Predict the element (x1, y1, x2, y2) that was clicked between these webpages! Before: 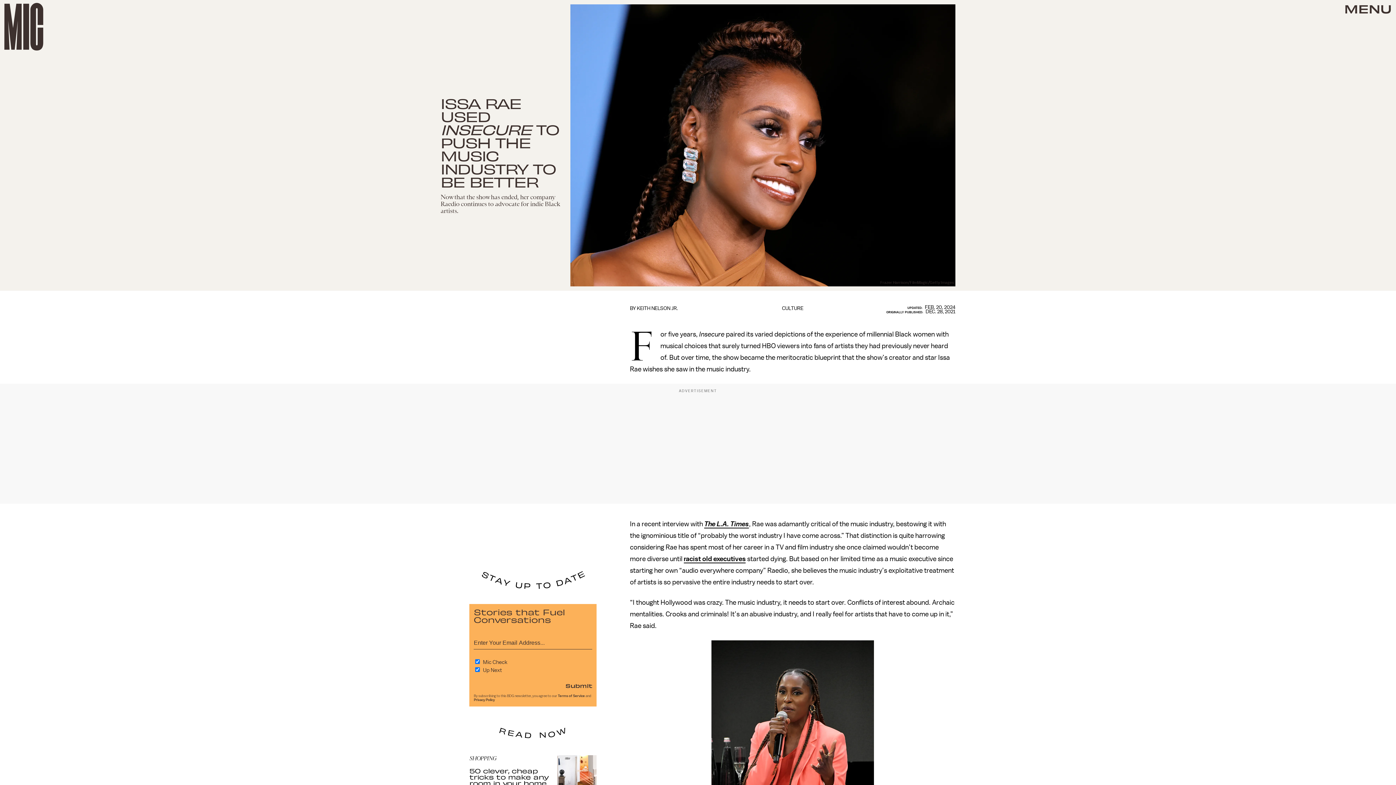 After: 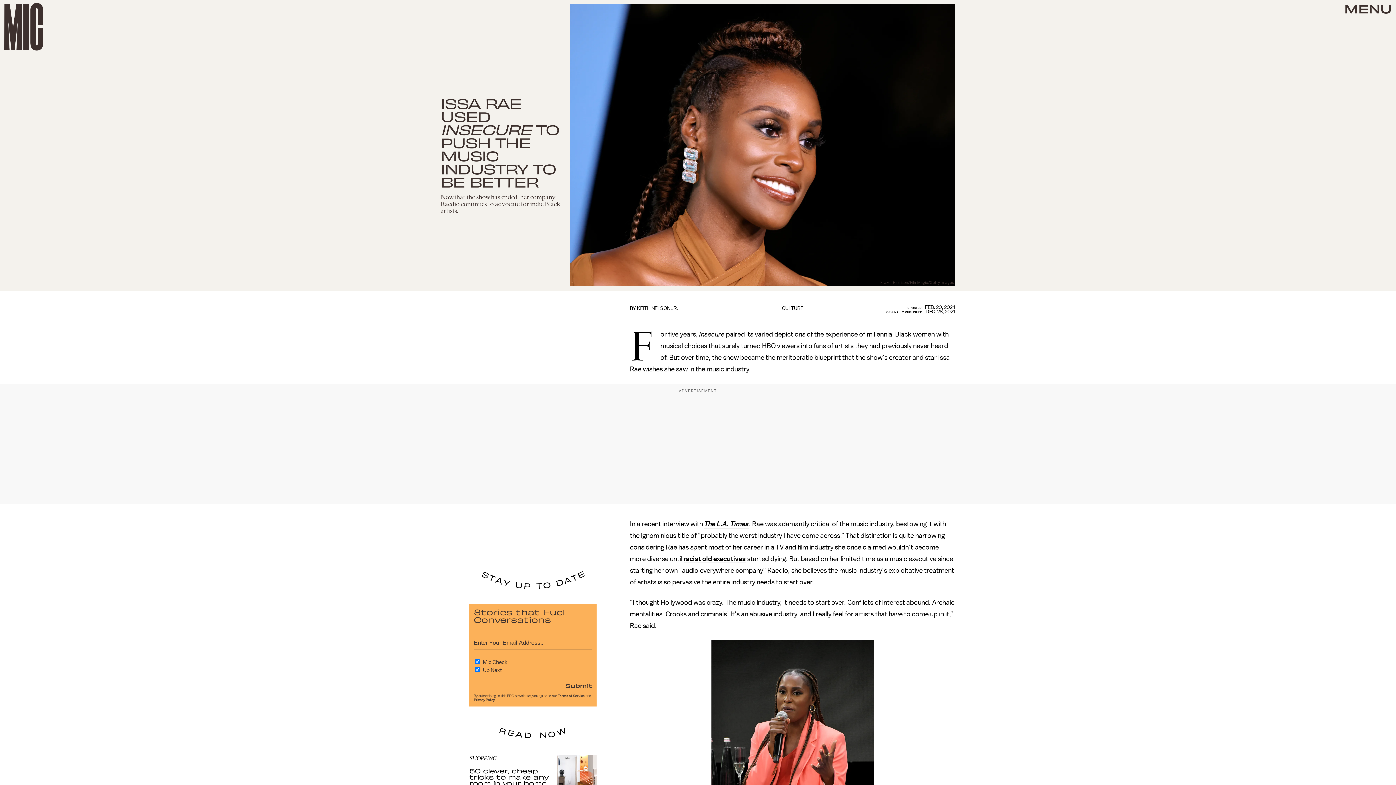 Action: label: Privacy Policy bbox: (473, 698, 494, 702)